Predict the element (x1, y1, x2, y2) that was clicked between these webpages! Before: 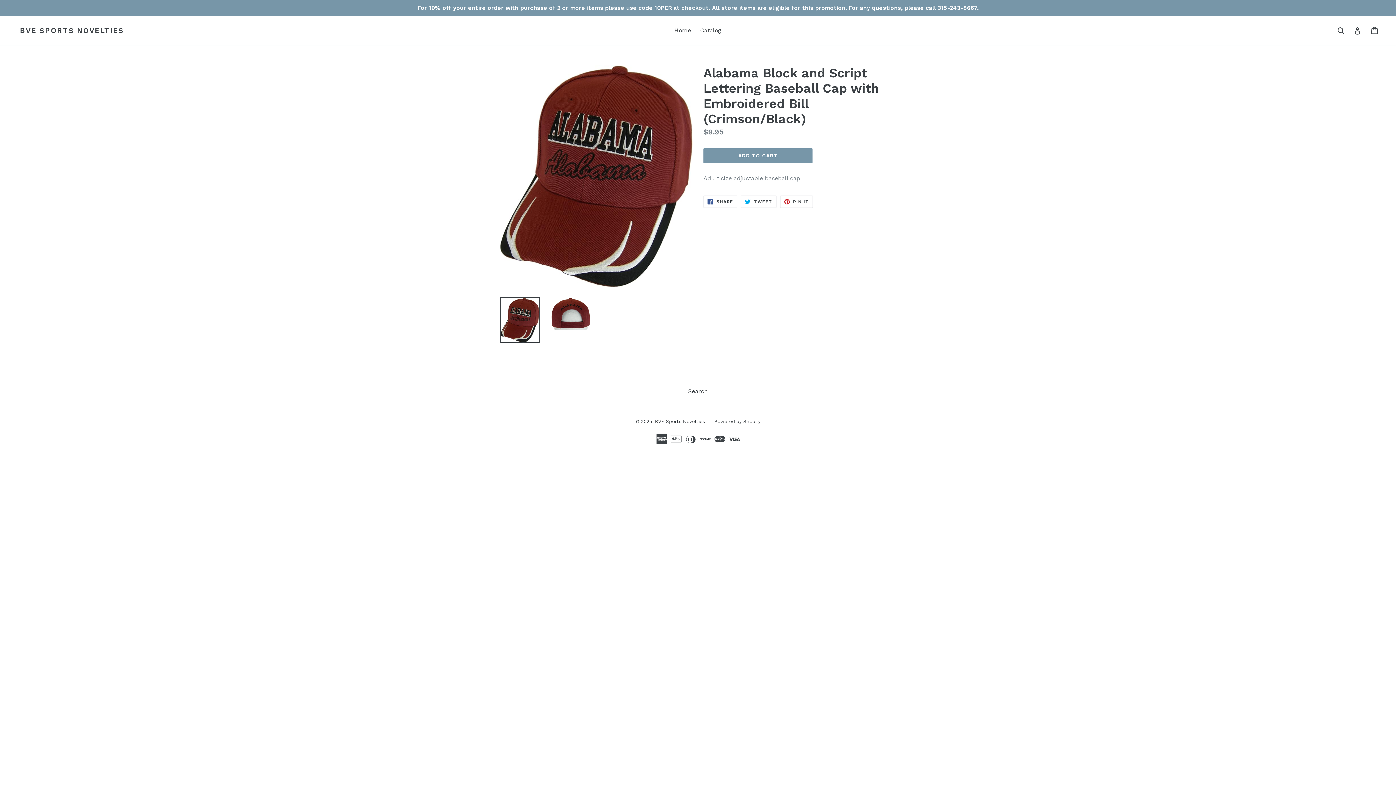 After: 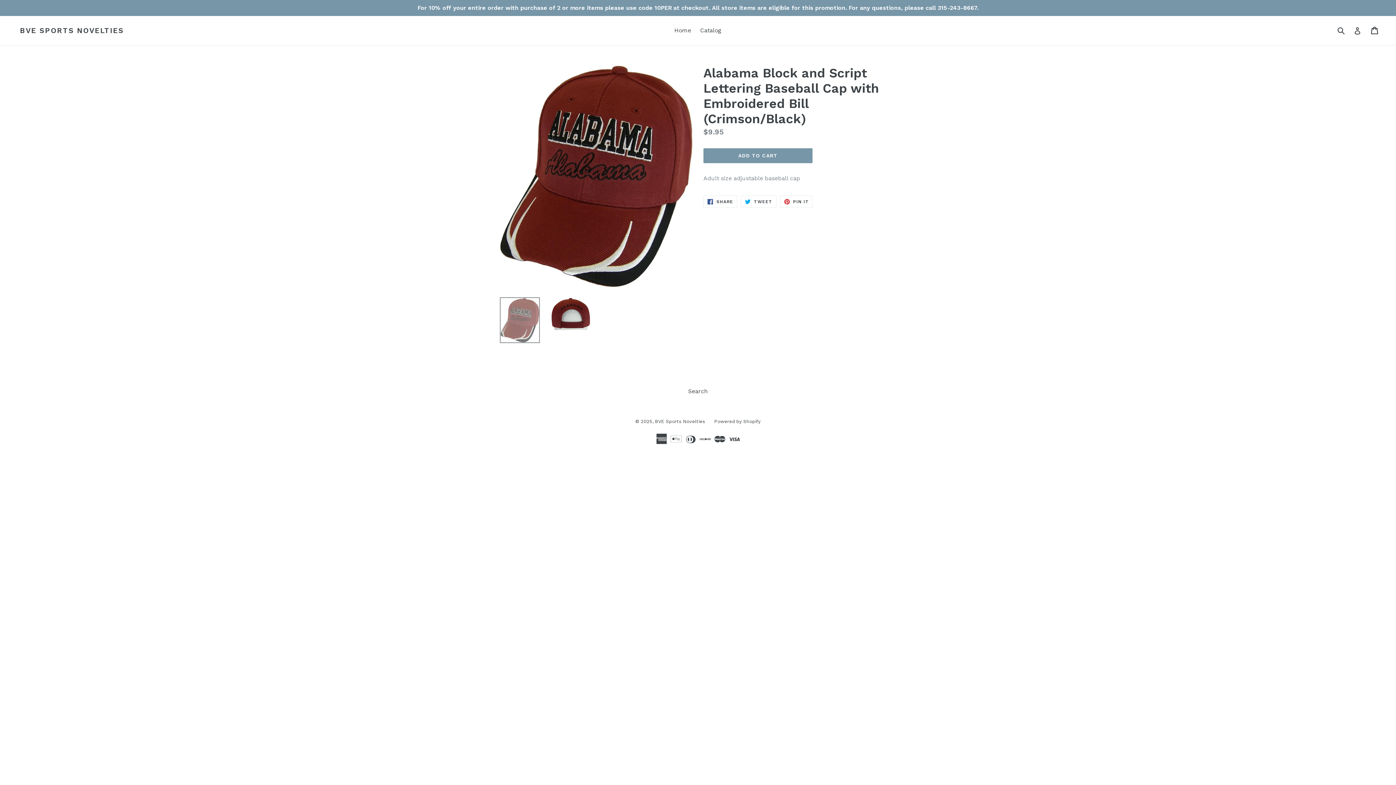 Action: bbox: (500, 297, 540, 343)